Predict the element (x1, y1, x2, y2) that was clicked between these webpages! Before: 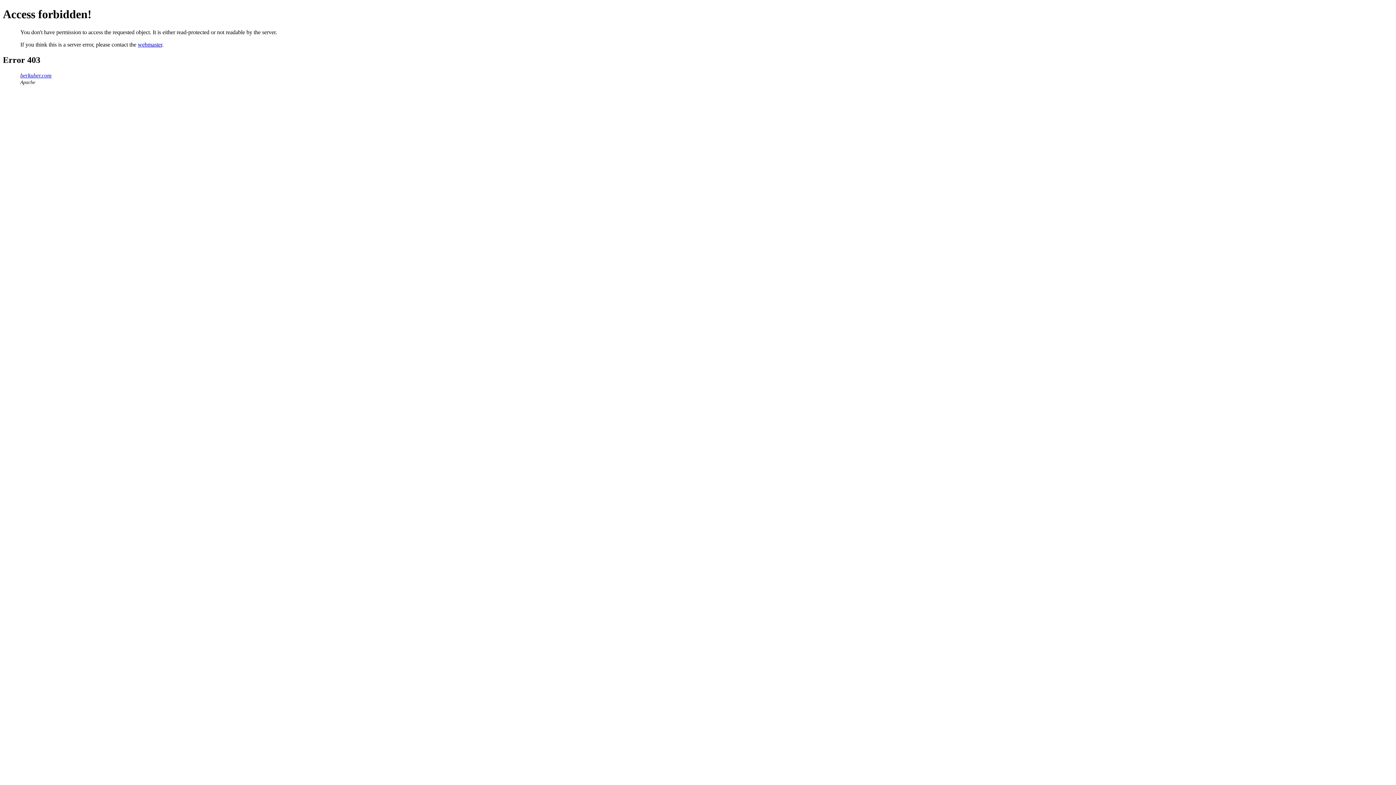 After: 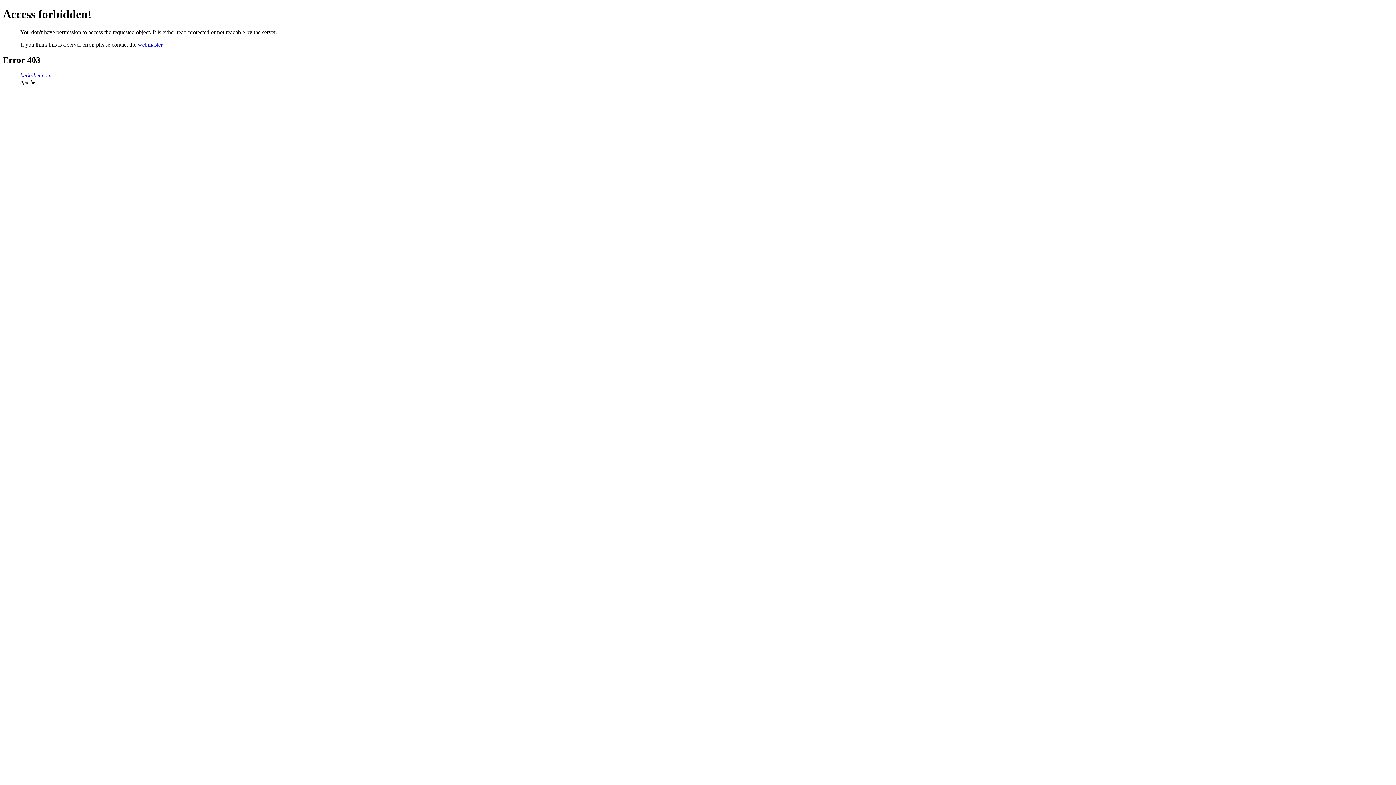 Action: label: webmaster bbox: (137, 41, 162, 47)